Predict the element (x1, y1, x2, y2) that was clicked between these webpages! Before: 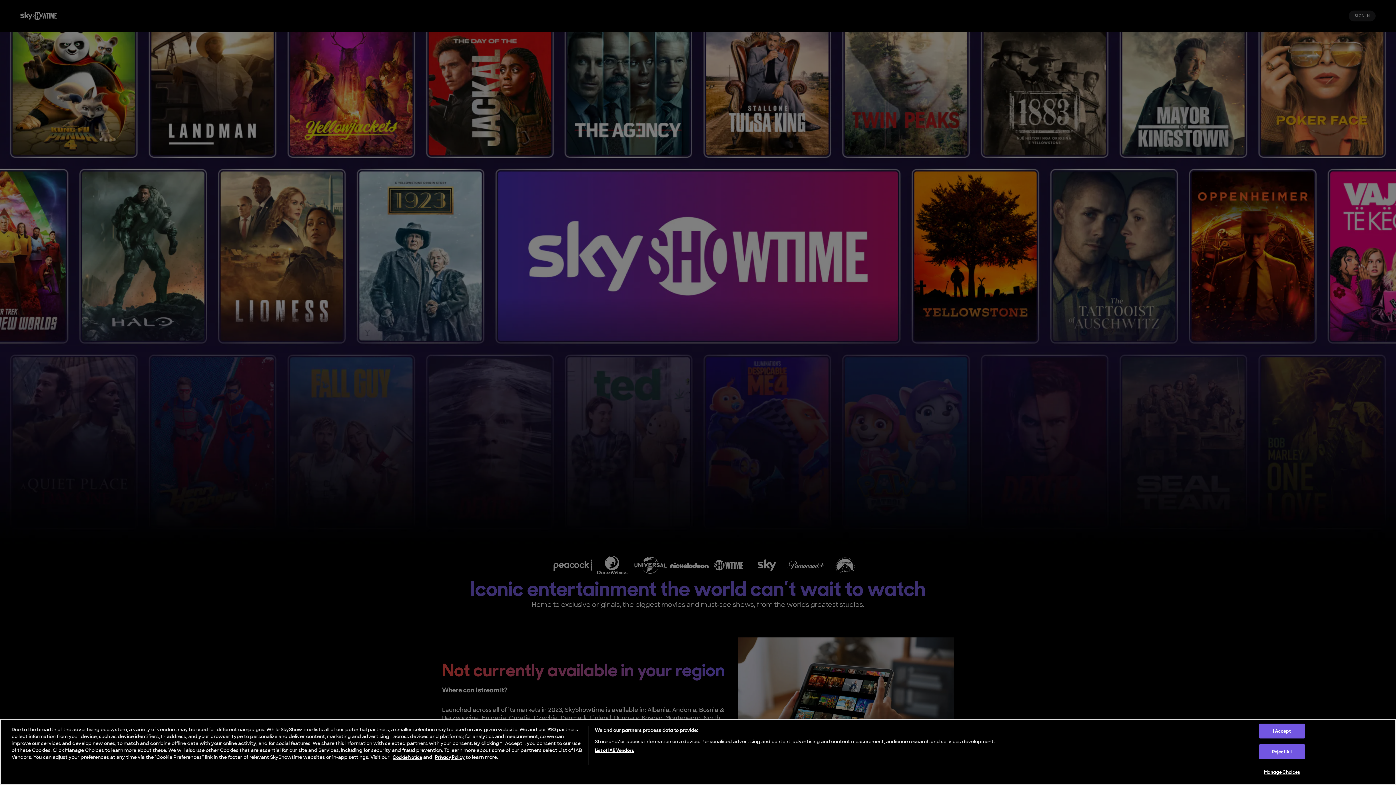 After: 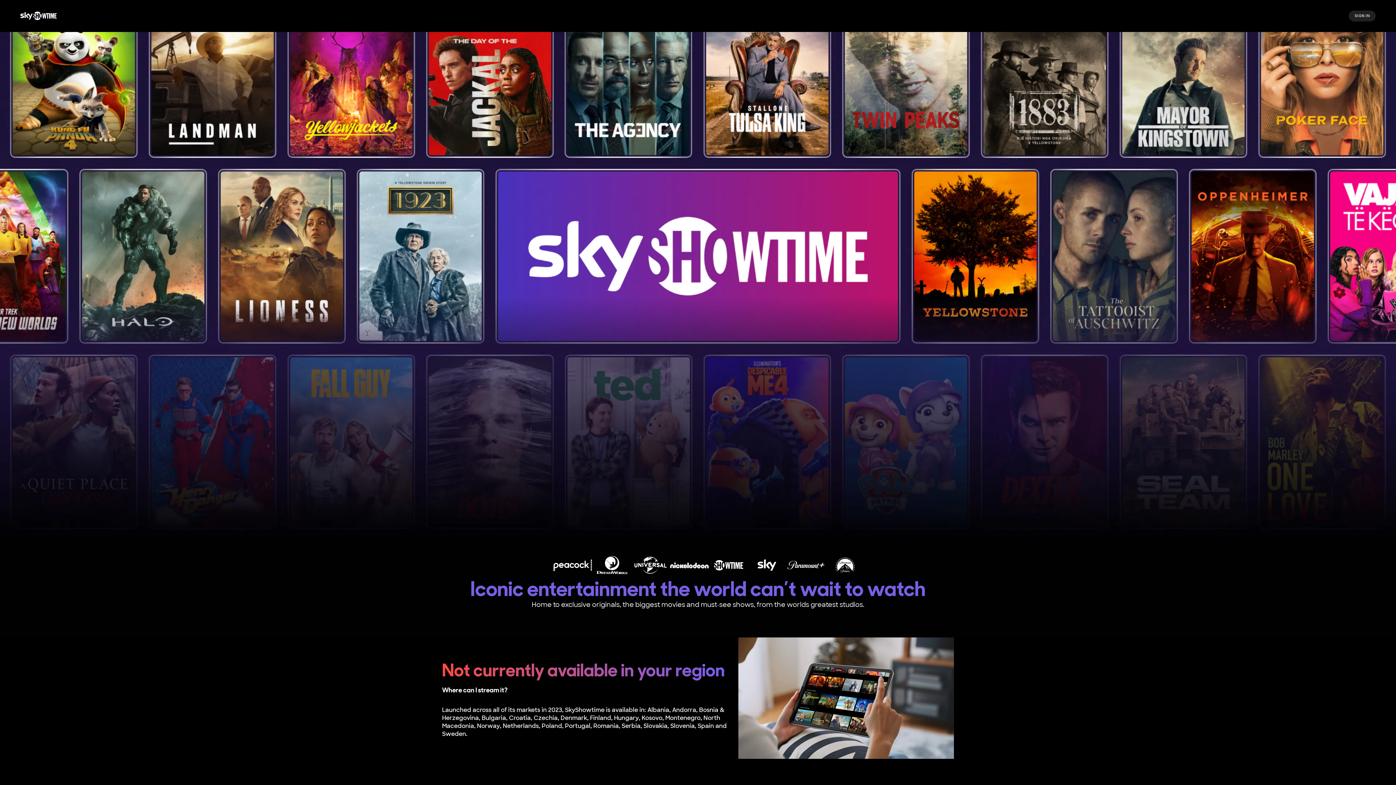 Action: bbox: (1259, 744, 1305, 759) label: Reject All